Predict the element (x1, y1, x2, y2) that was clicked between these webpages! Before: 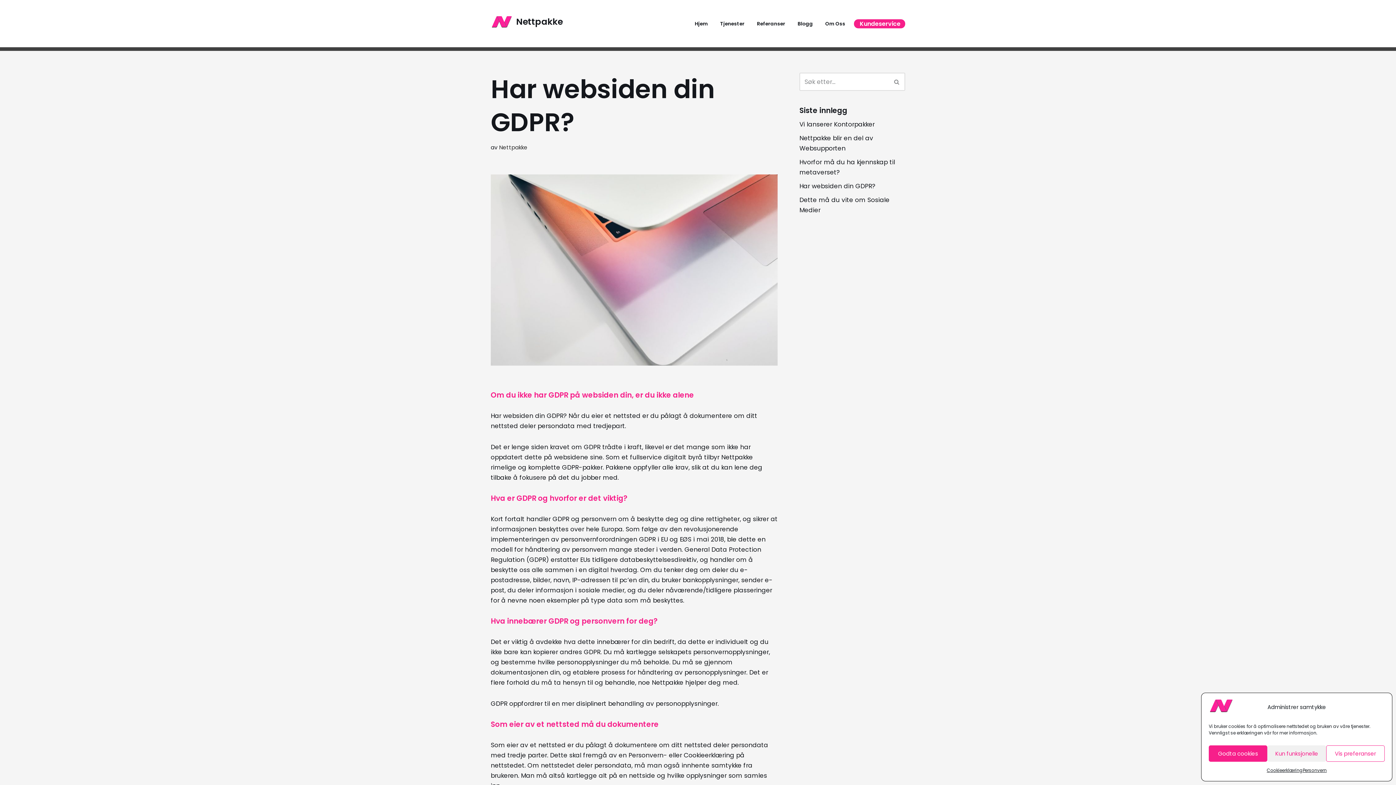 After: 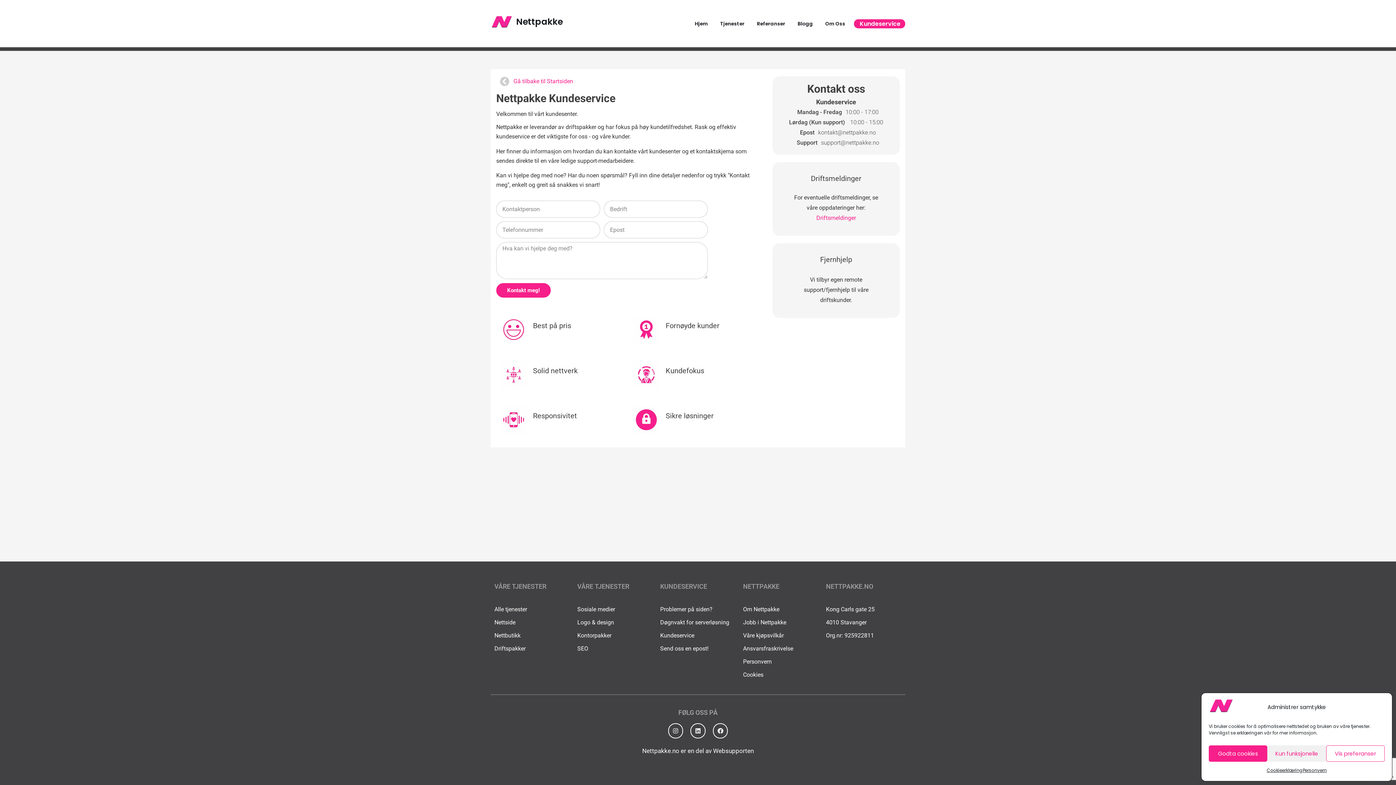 Action: bbox: (854, 19, 905, 28) label: Kundeservice